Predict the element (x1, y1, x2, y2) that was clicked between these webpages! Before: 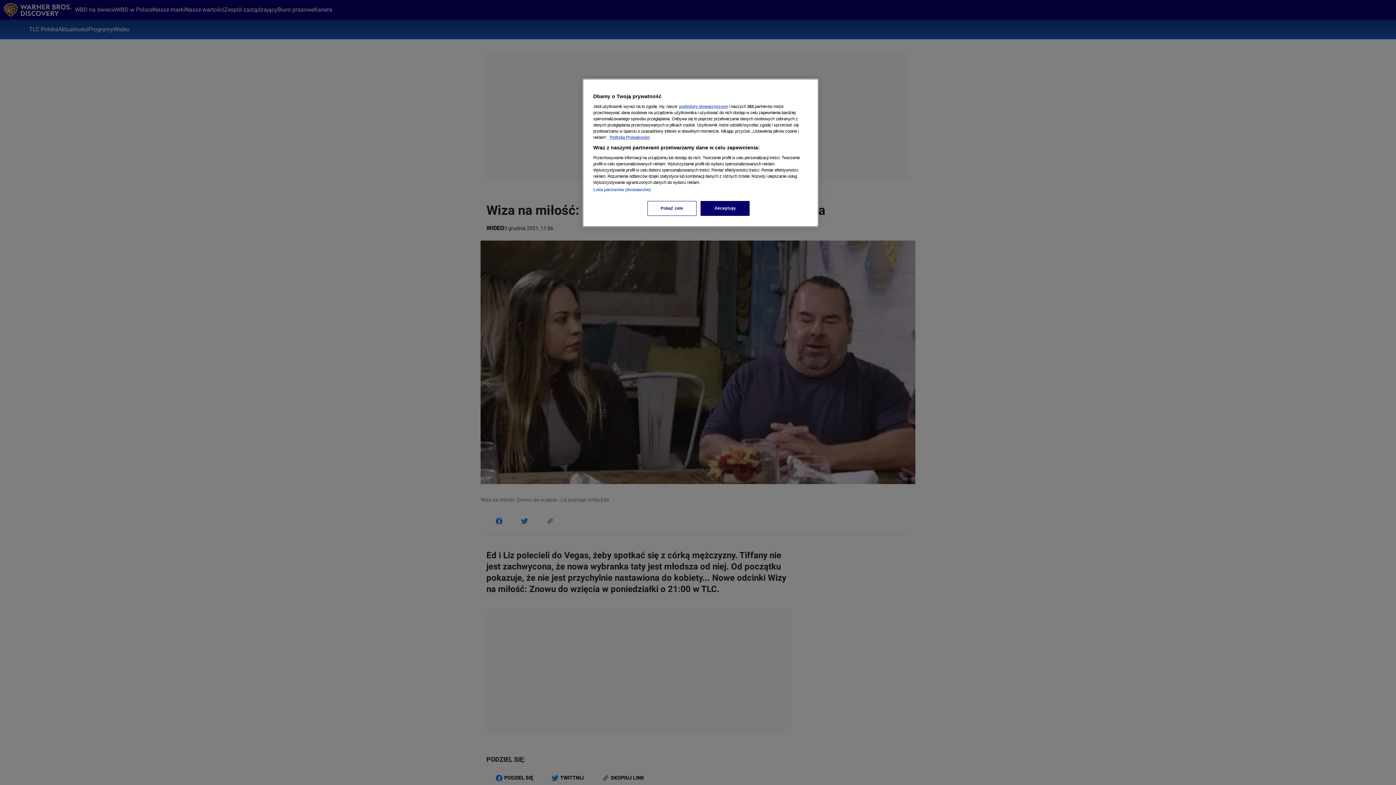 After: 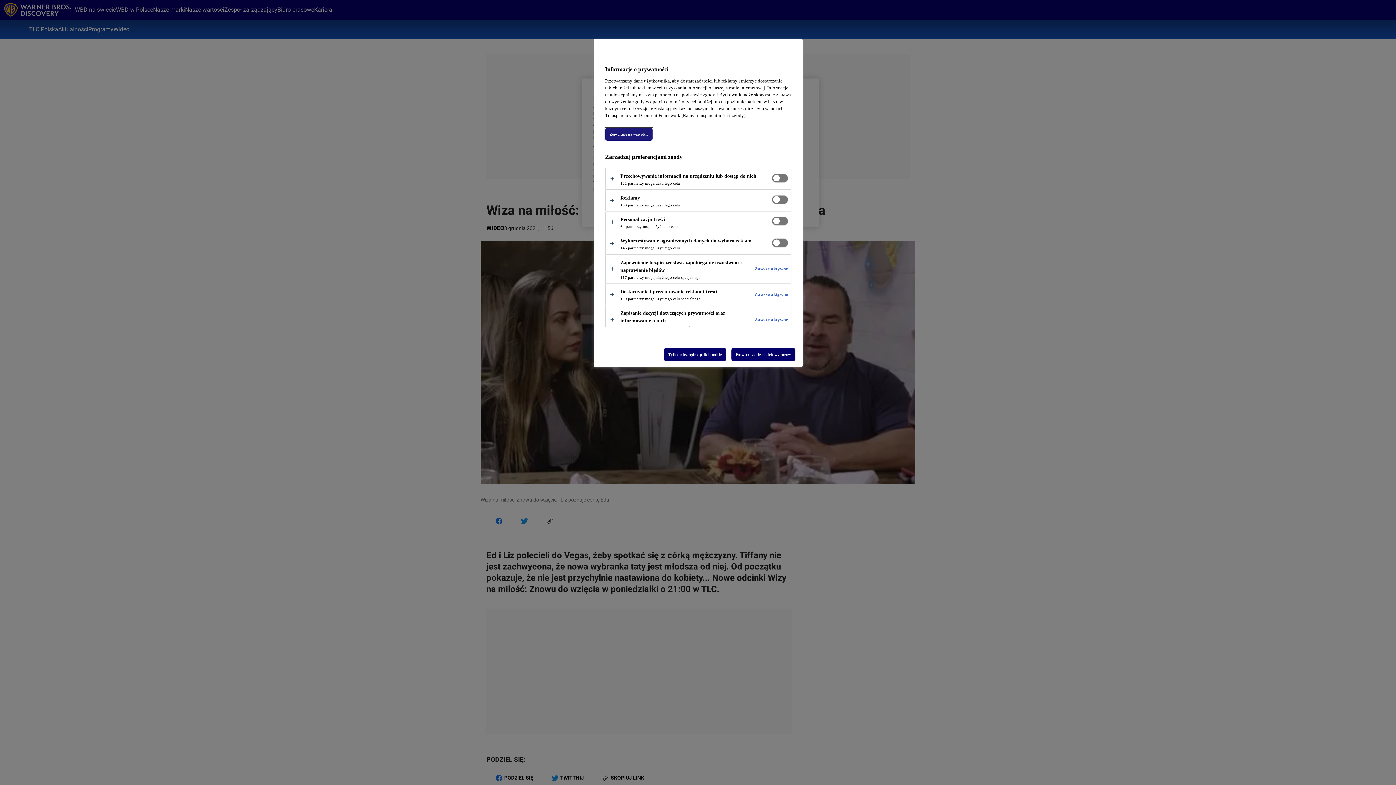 Action: label: Pokaż cele bbox: (647, 201, 696, 216)